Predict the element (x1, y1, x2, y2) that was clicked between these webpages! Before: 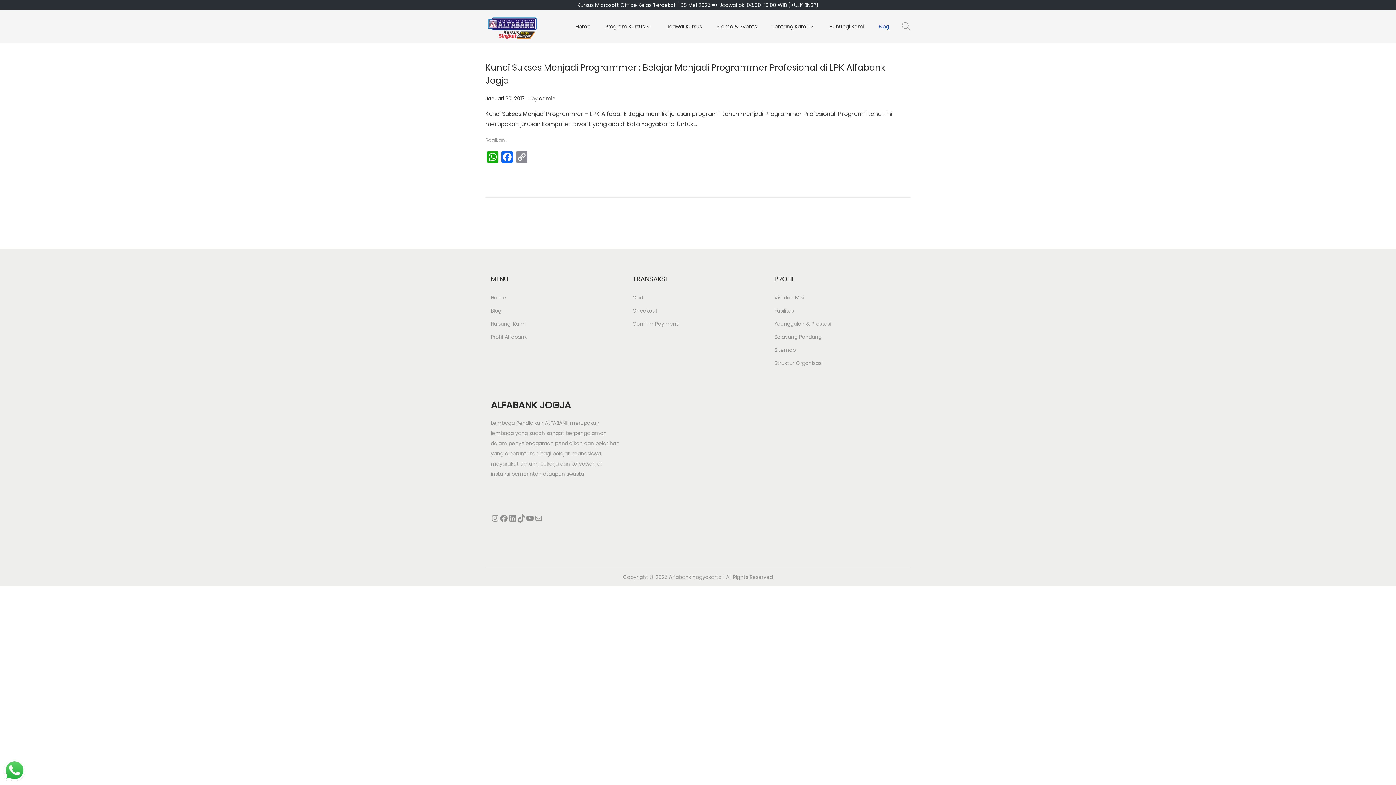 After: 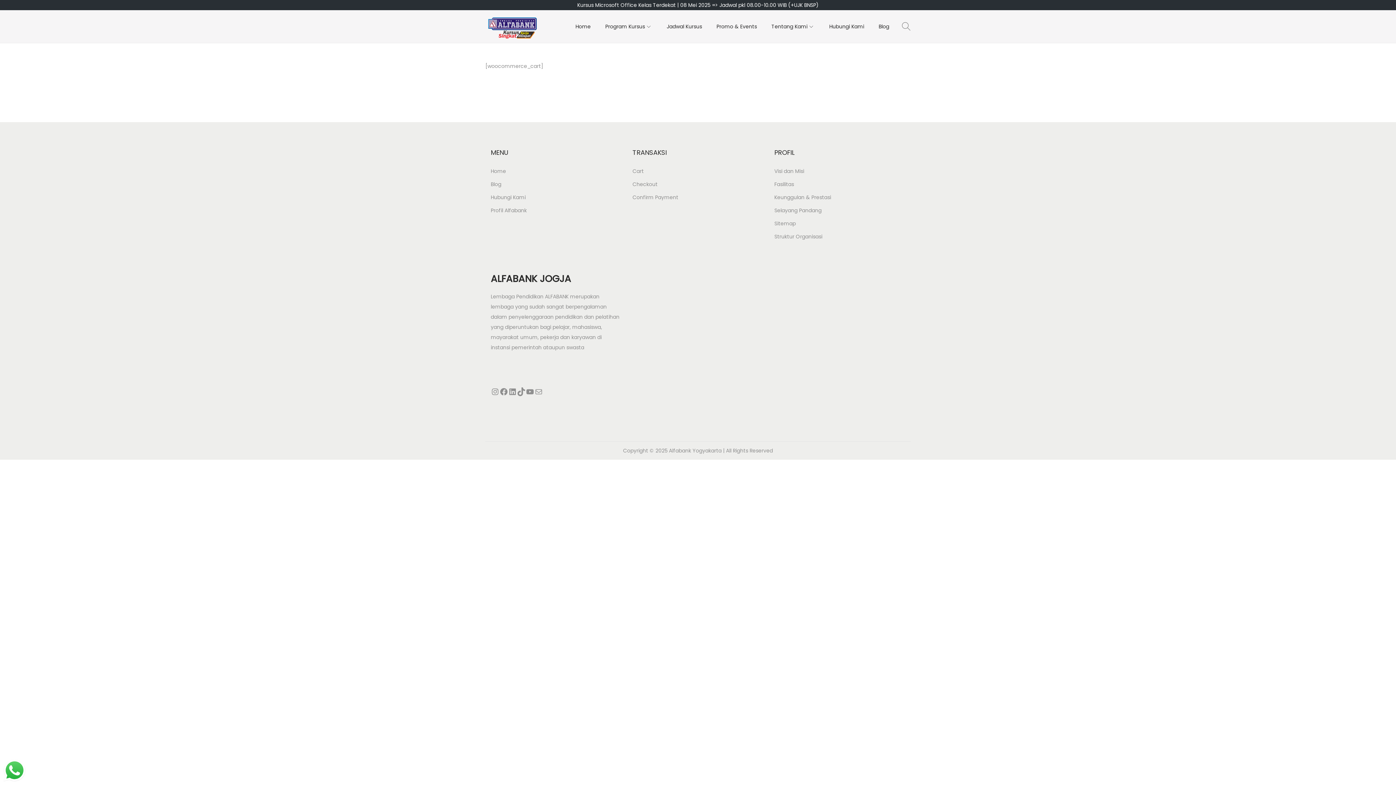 Action: label: Cart bbox: (632, 294, 643, 301)